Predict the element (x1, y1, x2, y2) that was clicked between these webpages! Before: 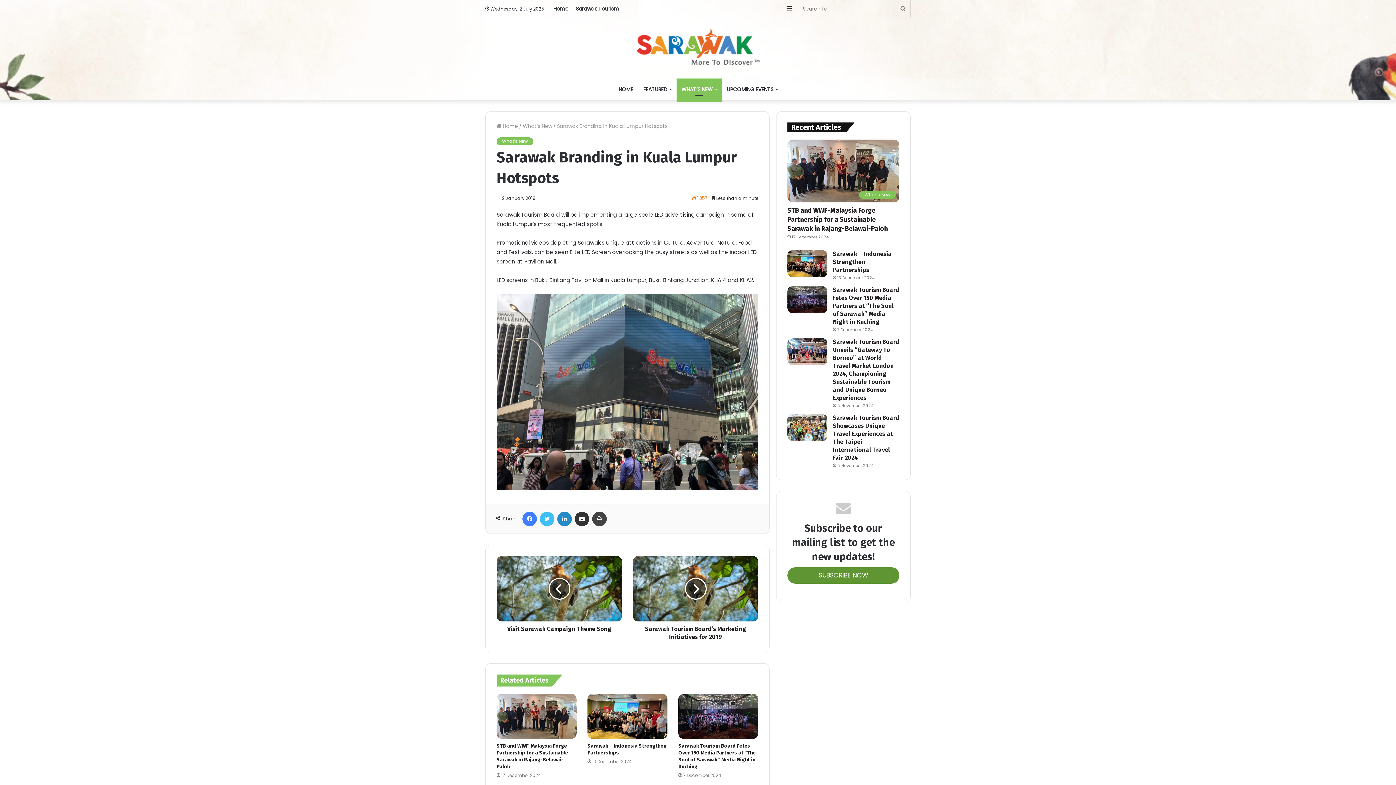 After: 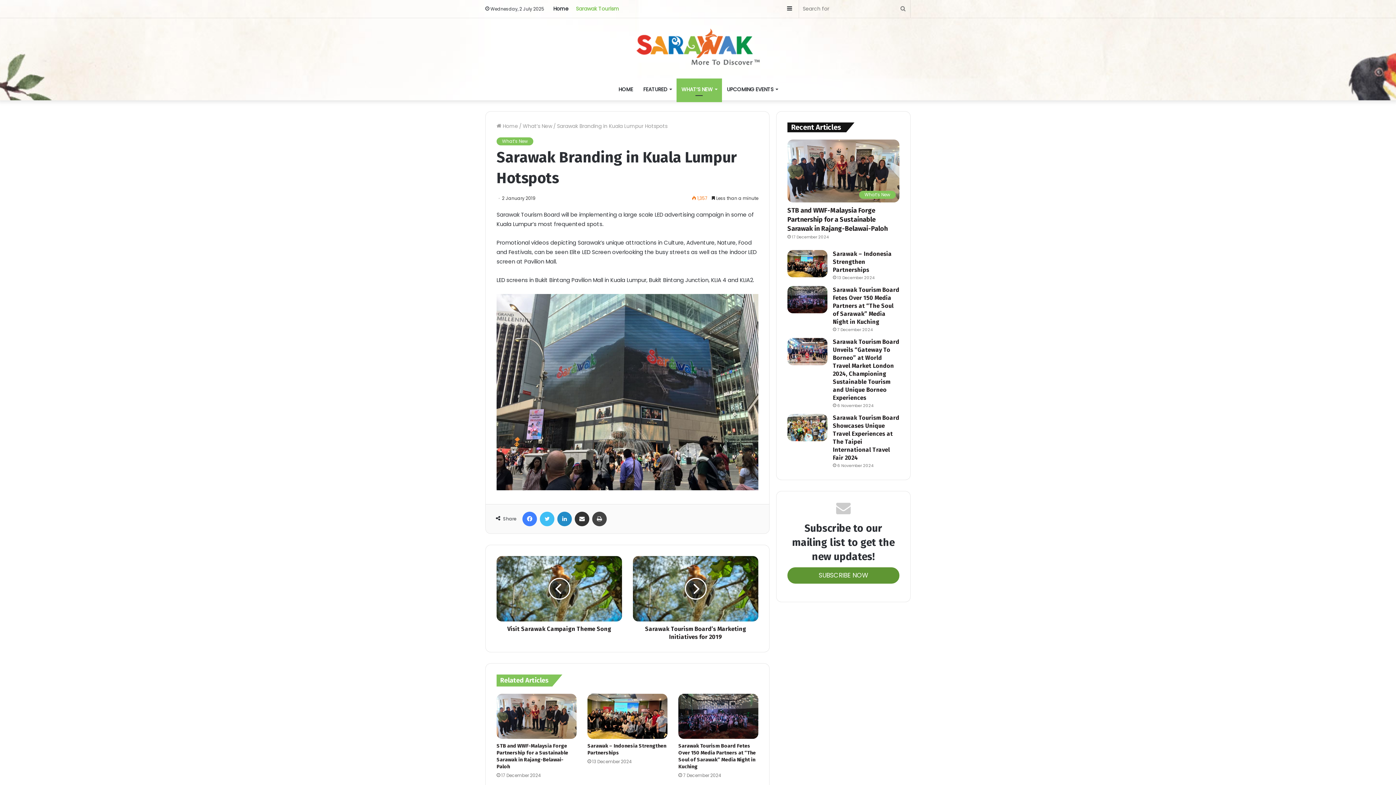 Action: bbox: (572, 0, 622, 17) label: Sarawak Tourism